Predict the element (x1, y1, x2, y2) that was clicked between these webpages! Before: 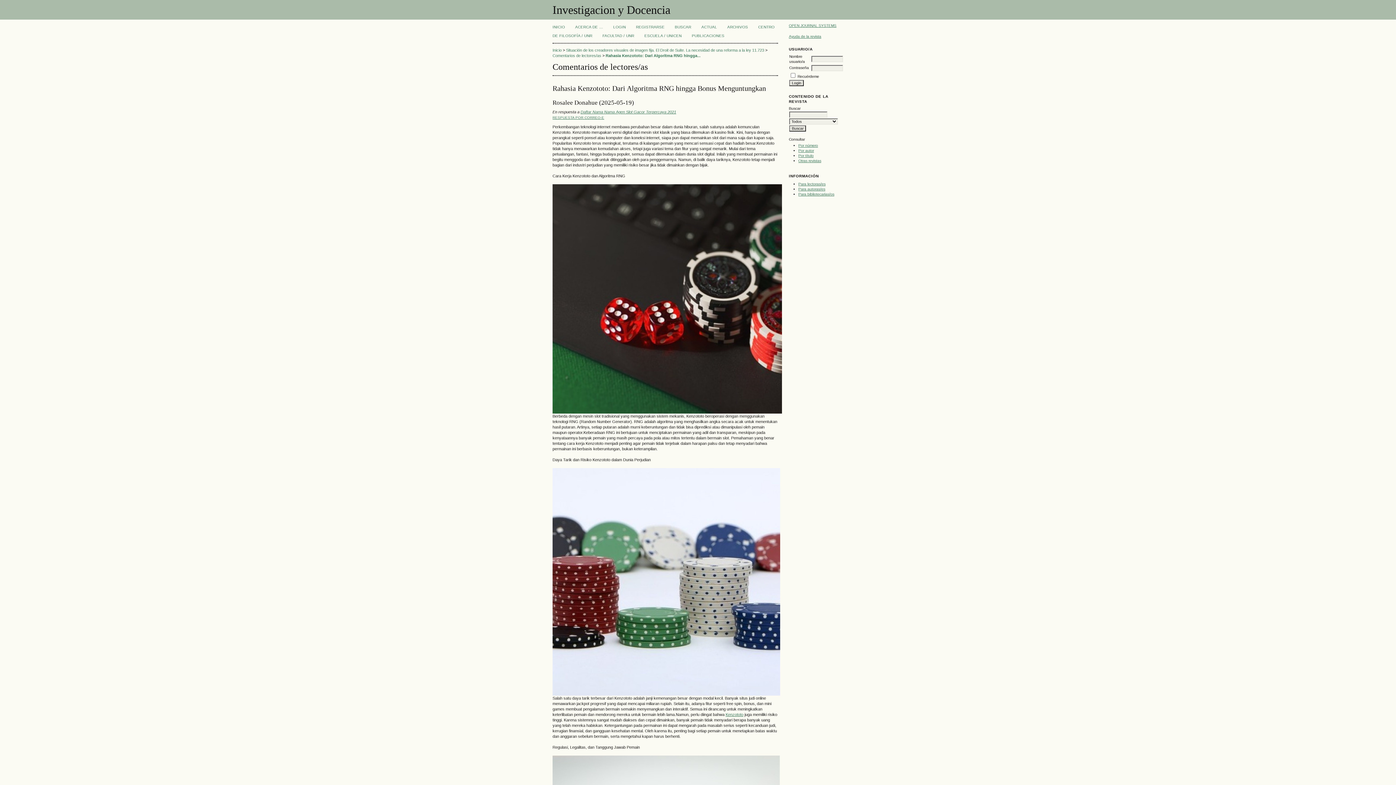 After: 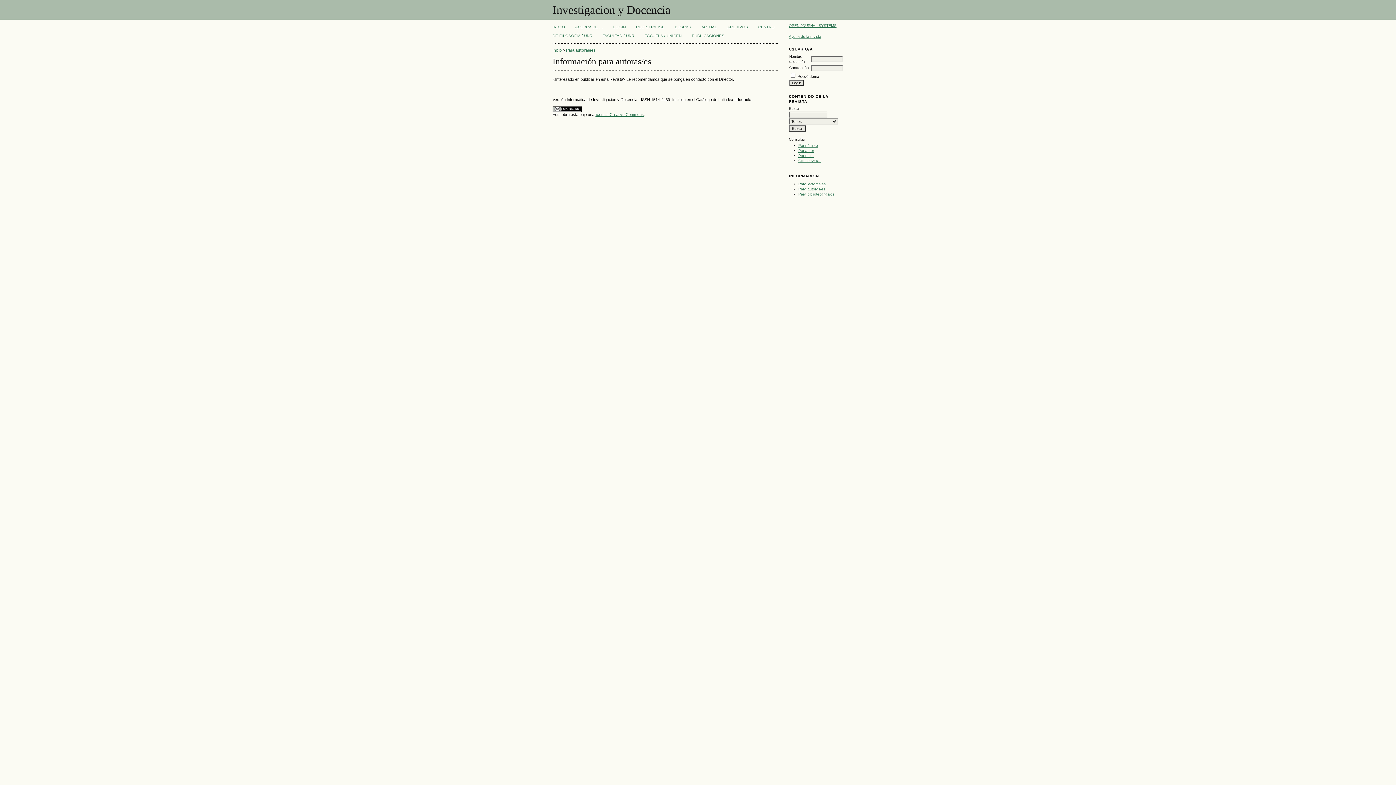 Action: bbox: (798, 187, 825, 191) label: Para autoras/es